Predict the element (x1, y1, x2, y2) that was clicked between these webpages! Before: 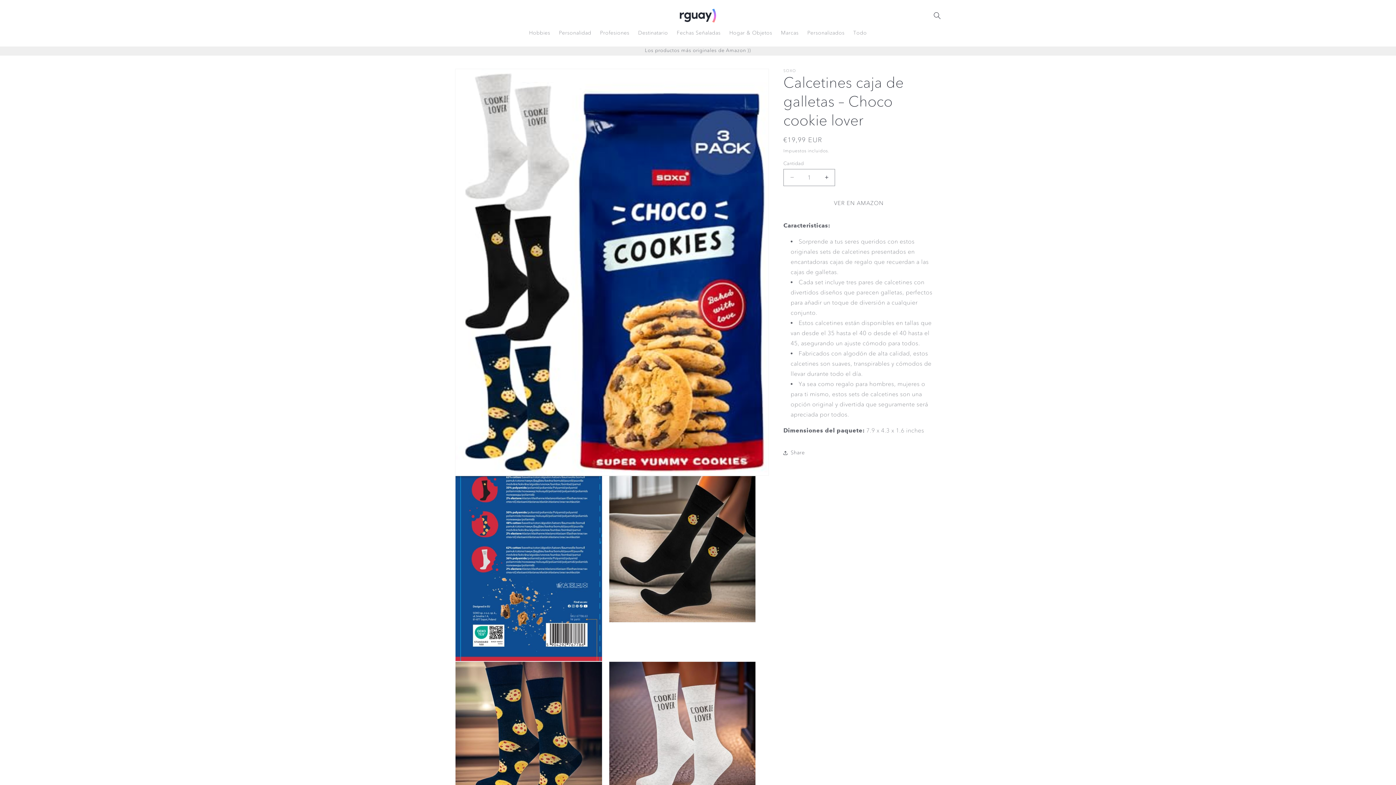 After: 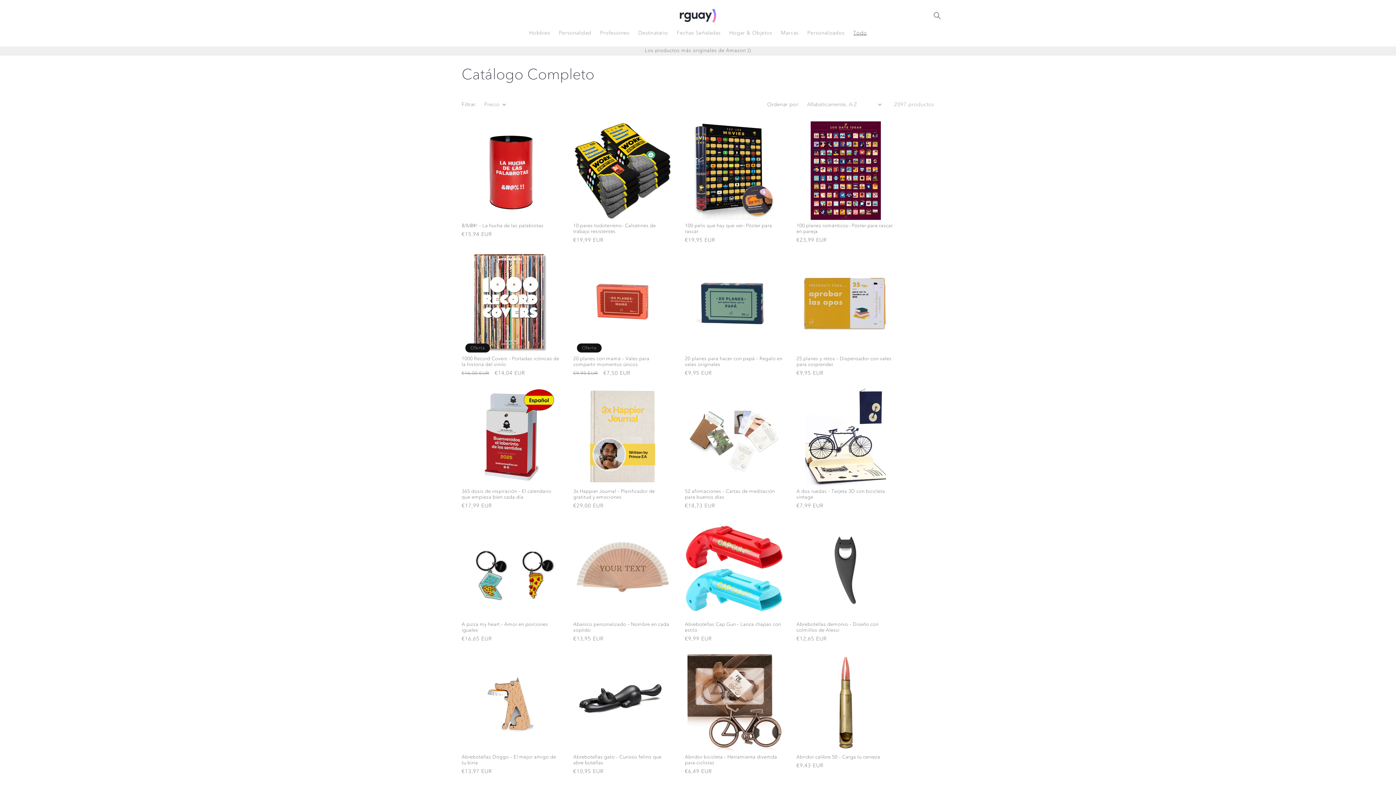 Action: label: Todo bbox: (849, 25, 871, 40)